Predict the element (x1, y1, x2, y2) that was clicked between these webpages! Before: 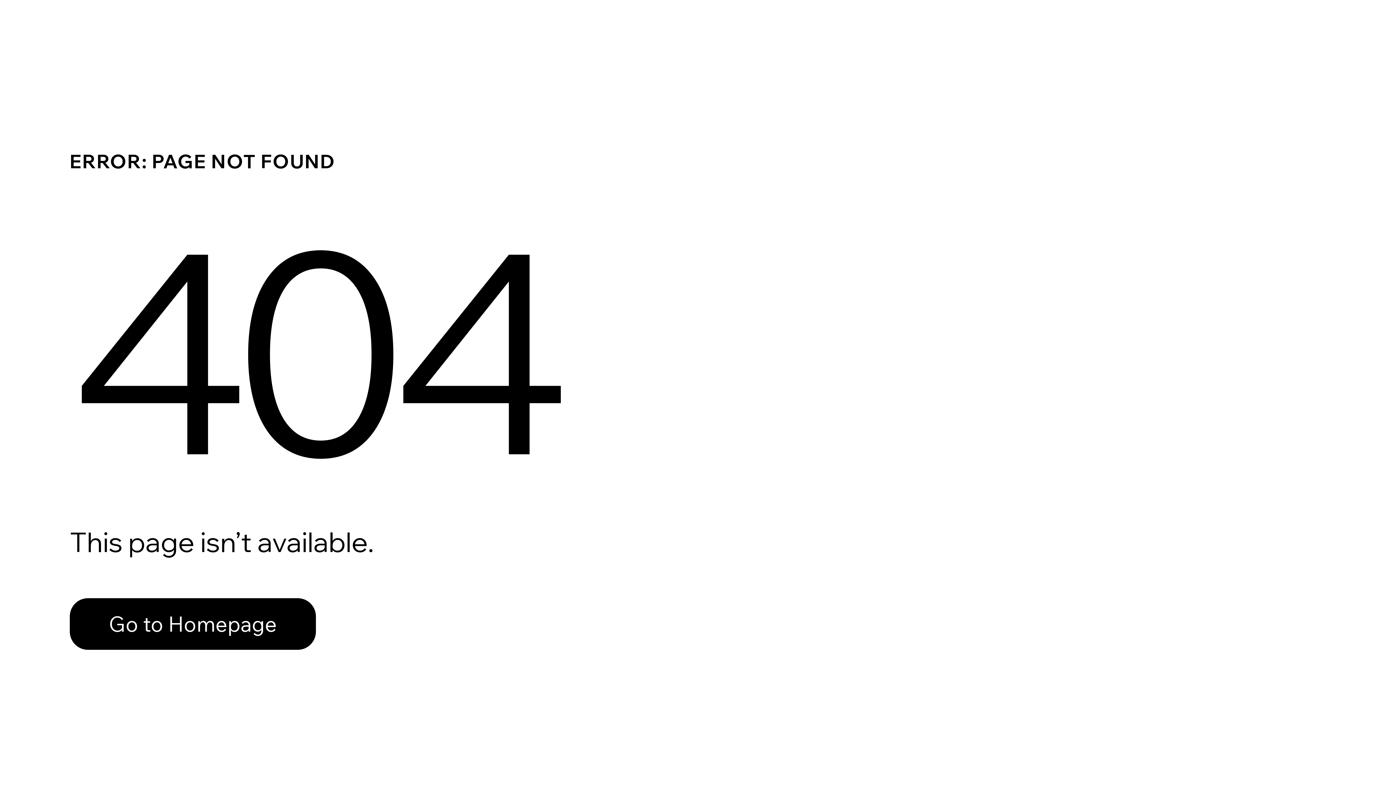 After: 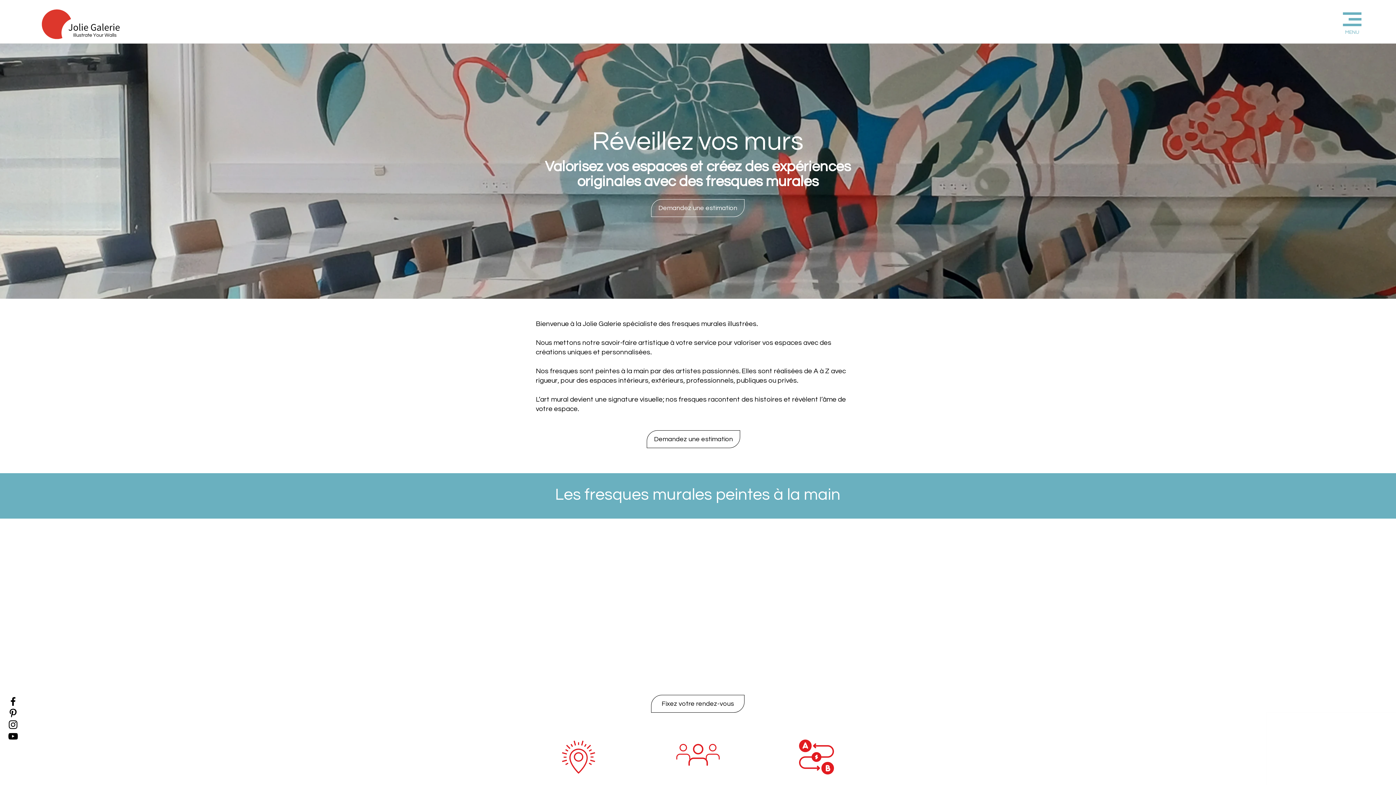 Action: label: Go to Homepage bbox: (69, 598, 316, 650)